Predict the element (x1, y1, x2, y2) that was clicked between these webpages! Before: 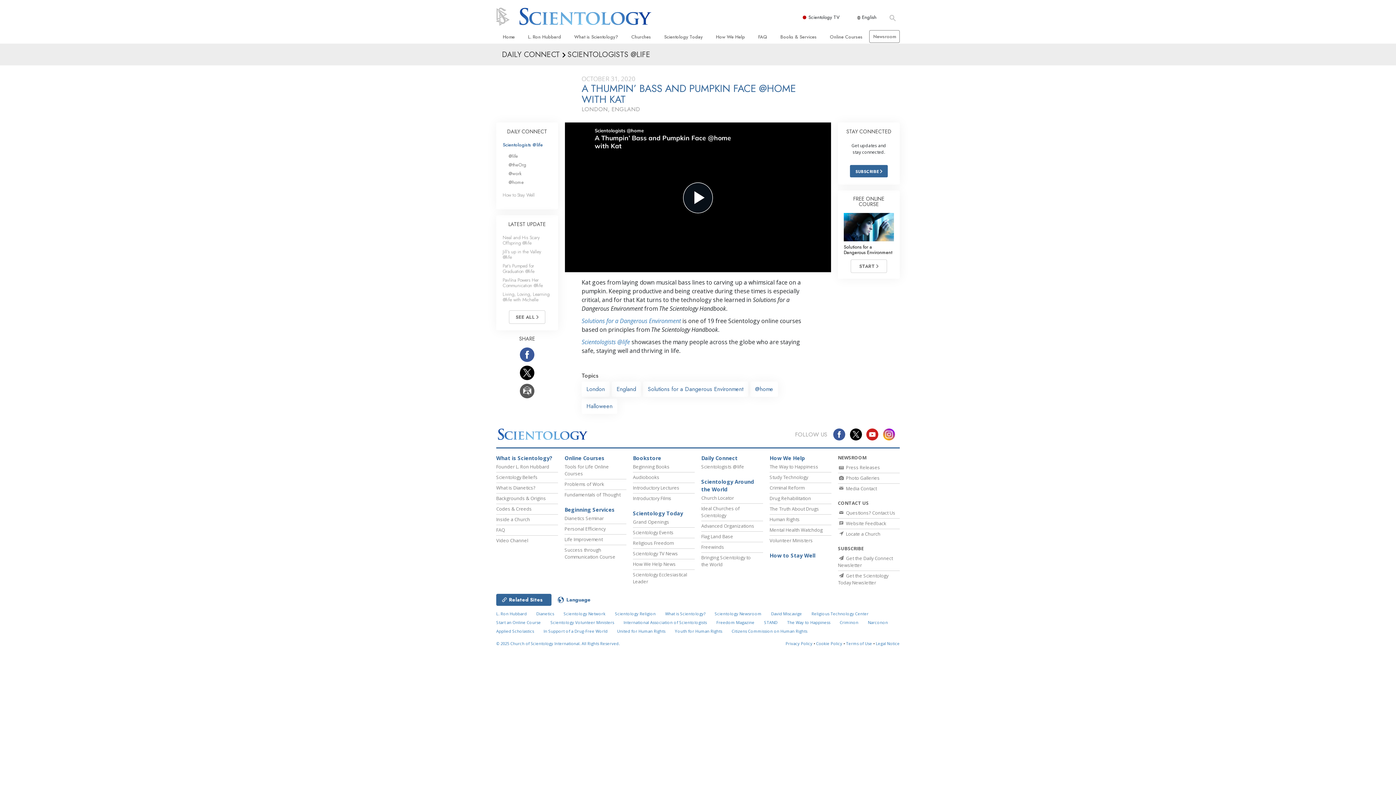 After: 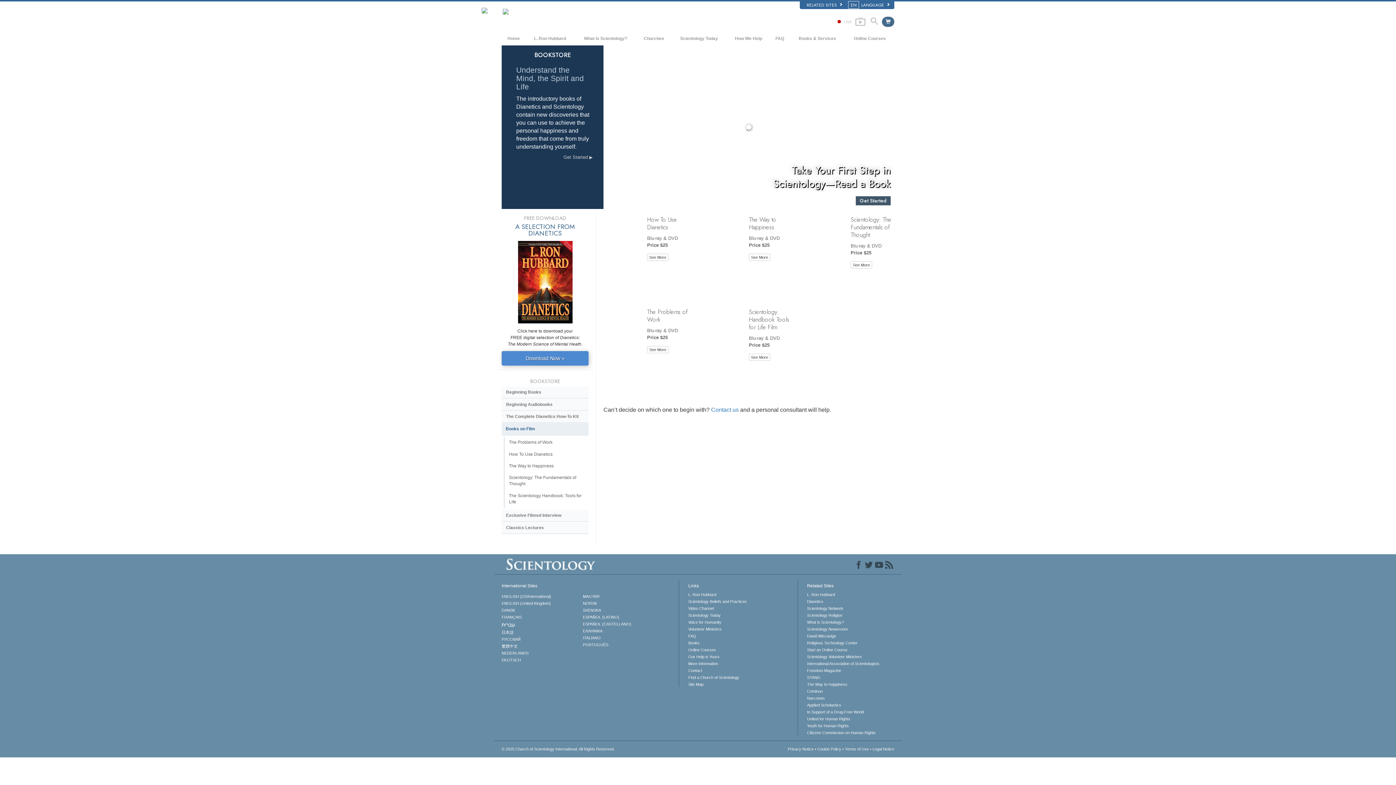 Action: bbox: (633, 495, 671, 501) label: Introductory Films